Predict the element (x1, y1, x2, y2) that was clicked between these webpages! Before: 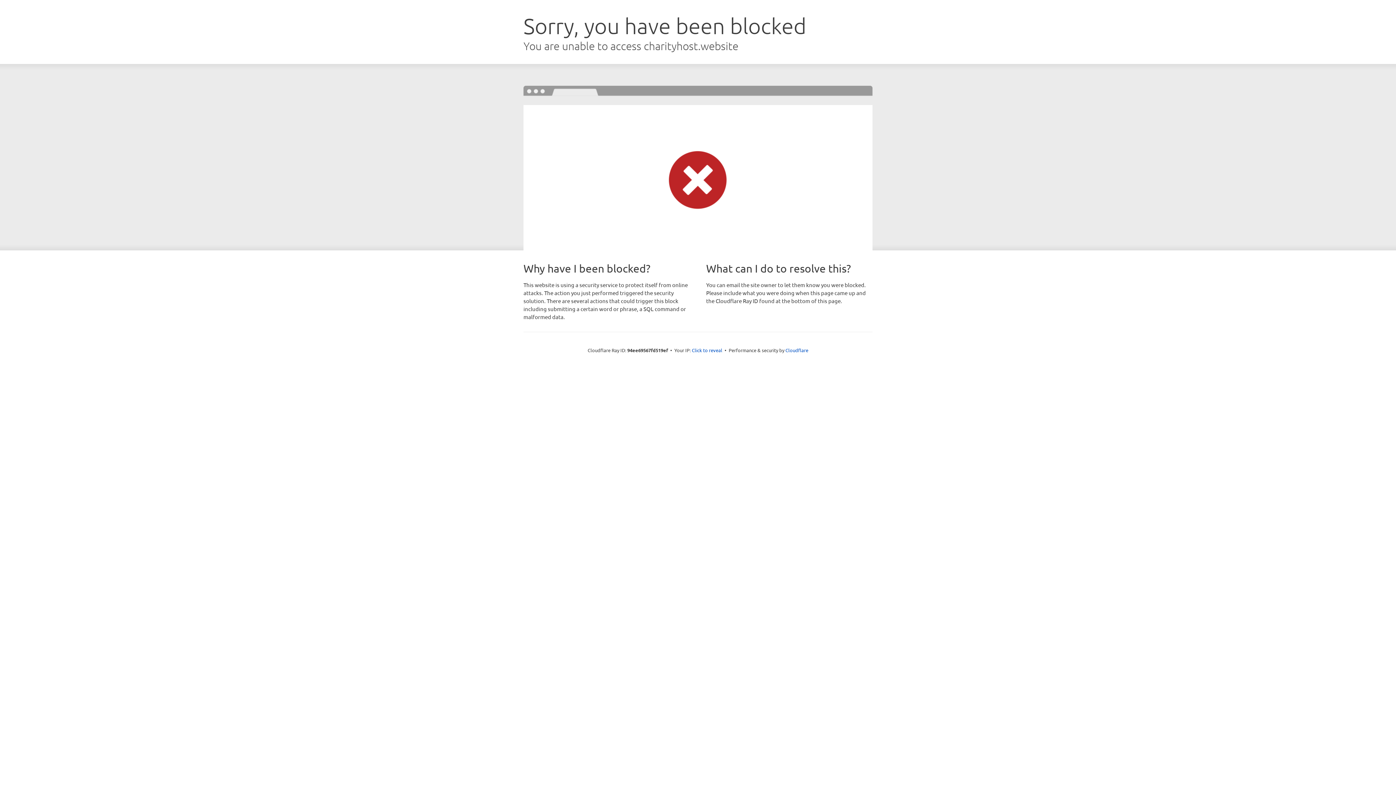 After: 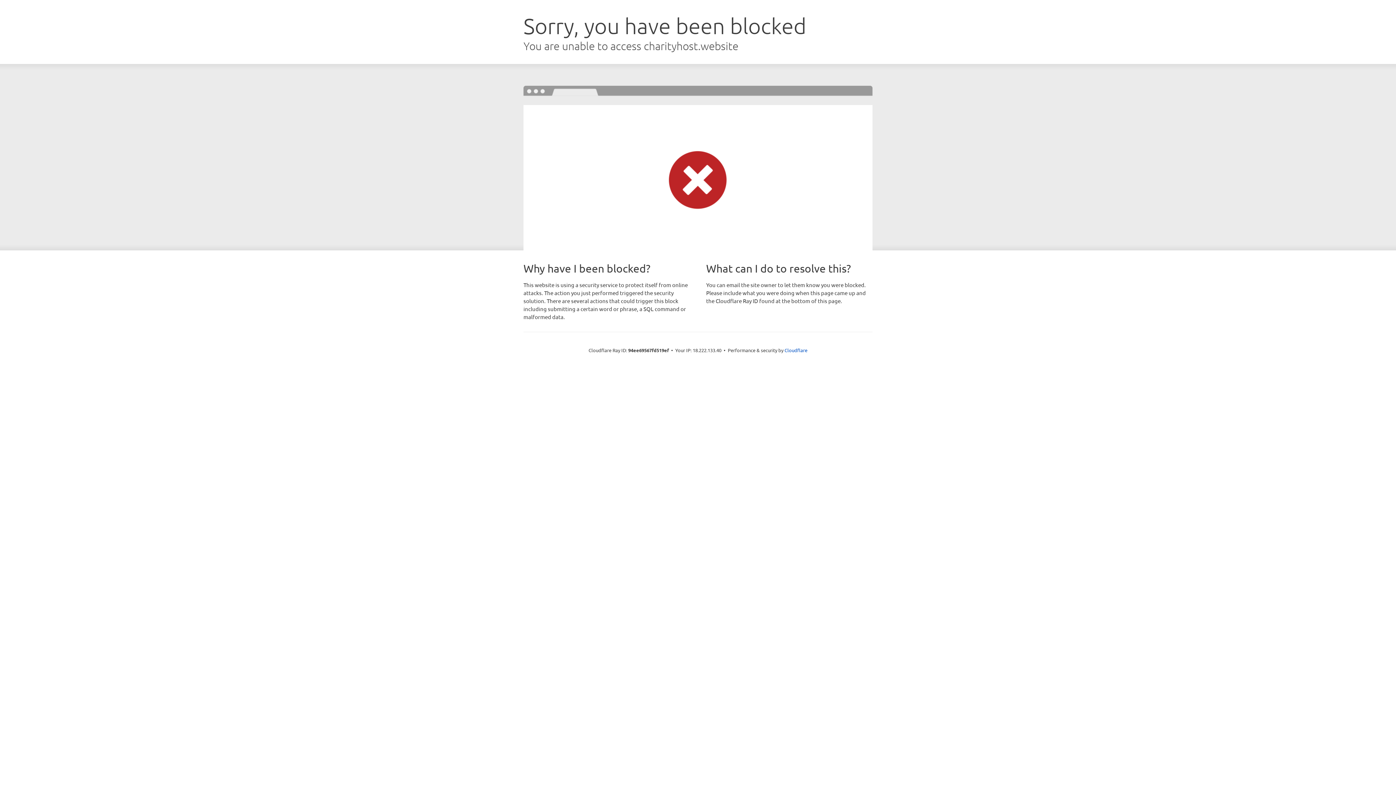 Action: bbox: (692, 346, 722, 353) label: Click to reveal